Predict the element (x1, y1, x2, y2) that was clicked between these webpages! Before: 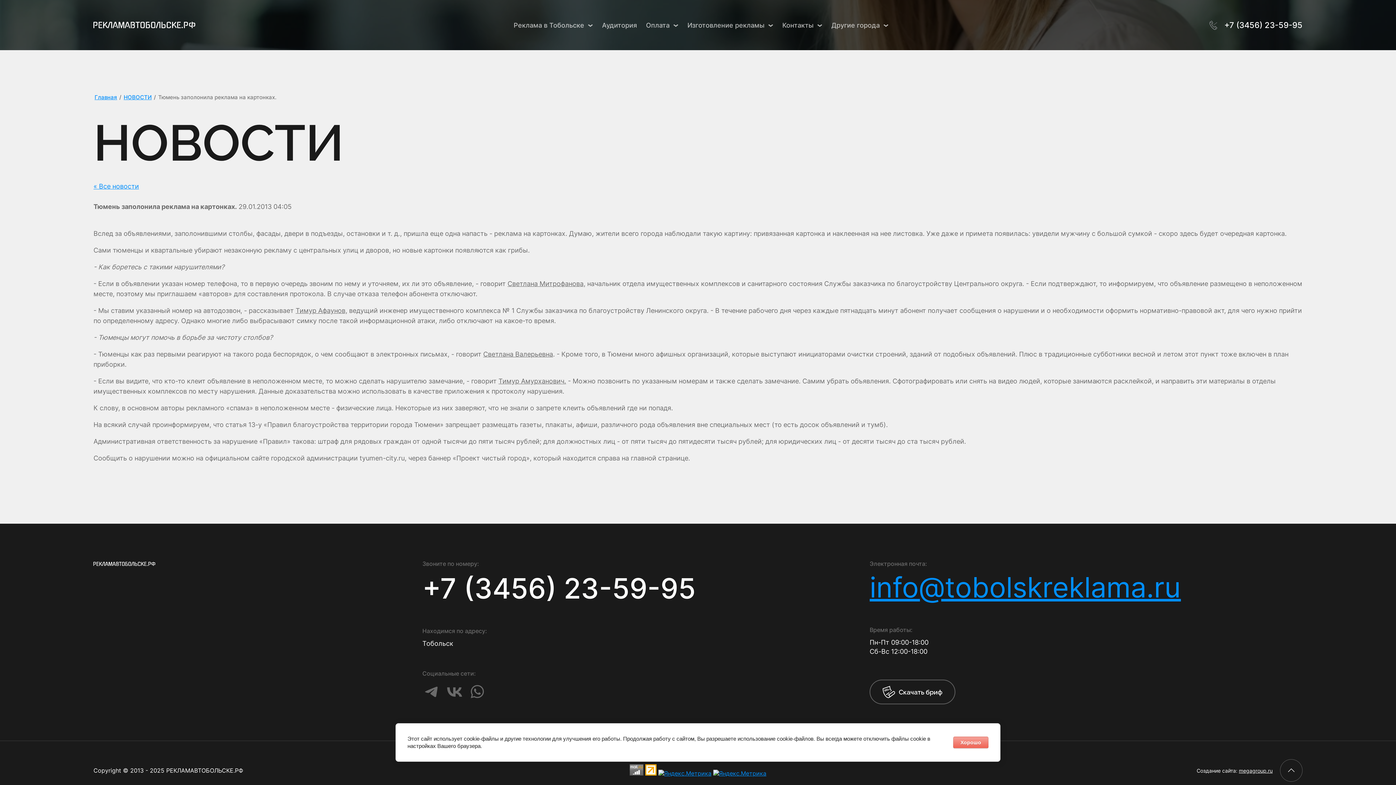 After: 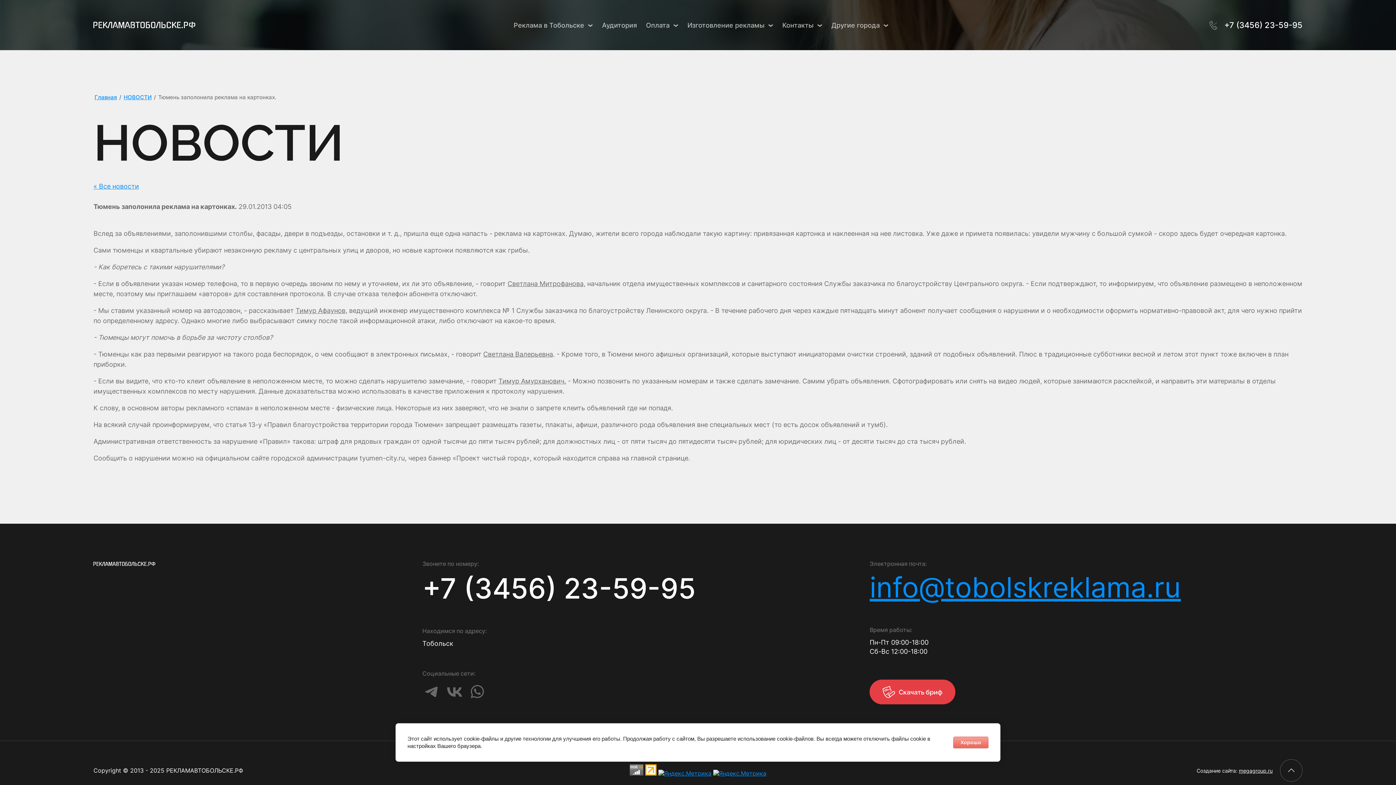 Action: bbox: (869, 680, 955, 704) label: Скачать бриф